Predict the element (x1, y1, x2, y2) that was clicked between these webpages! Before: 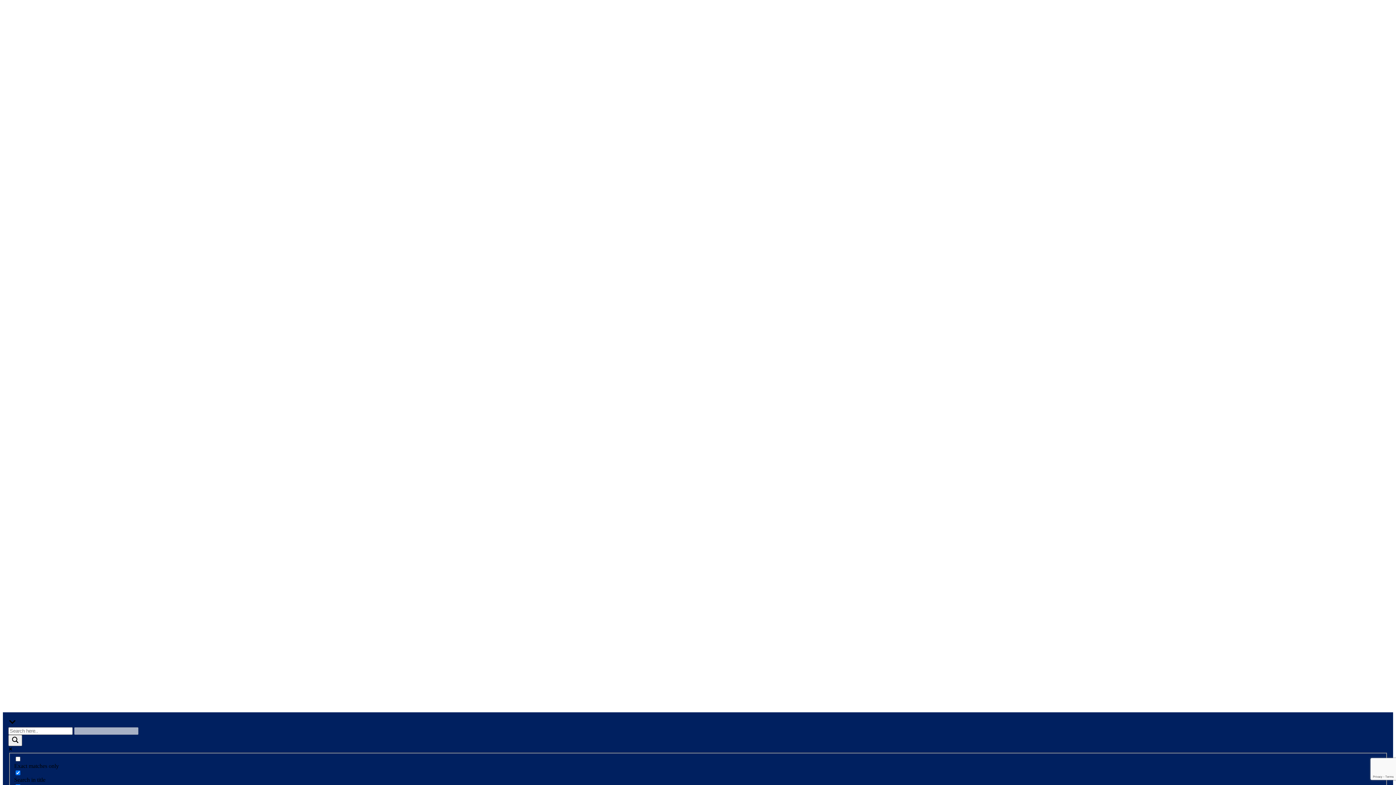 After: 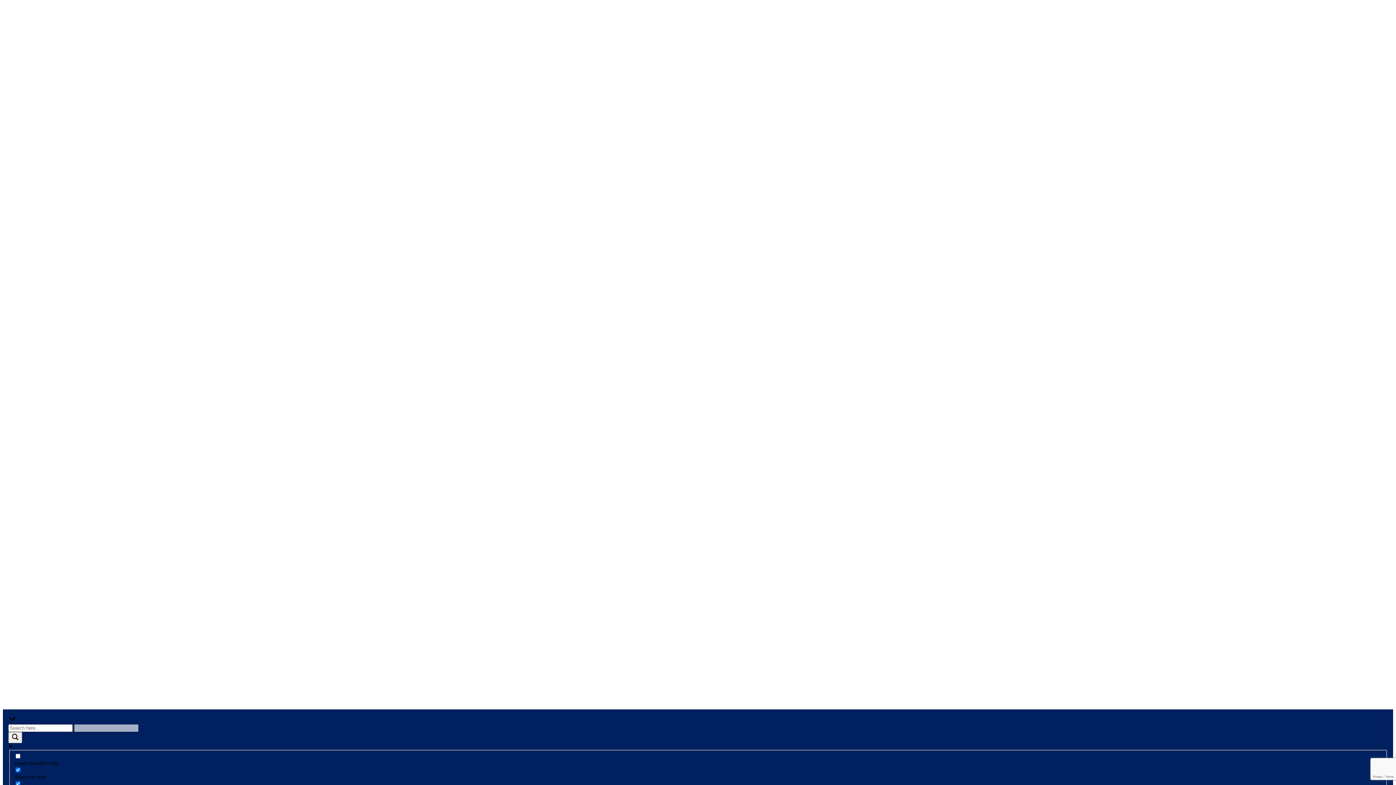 Action: bbox: (2, 2, 3, 9)